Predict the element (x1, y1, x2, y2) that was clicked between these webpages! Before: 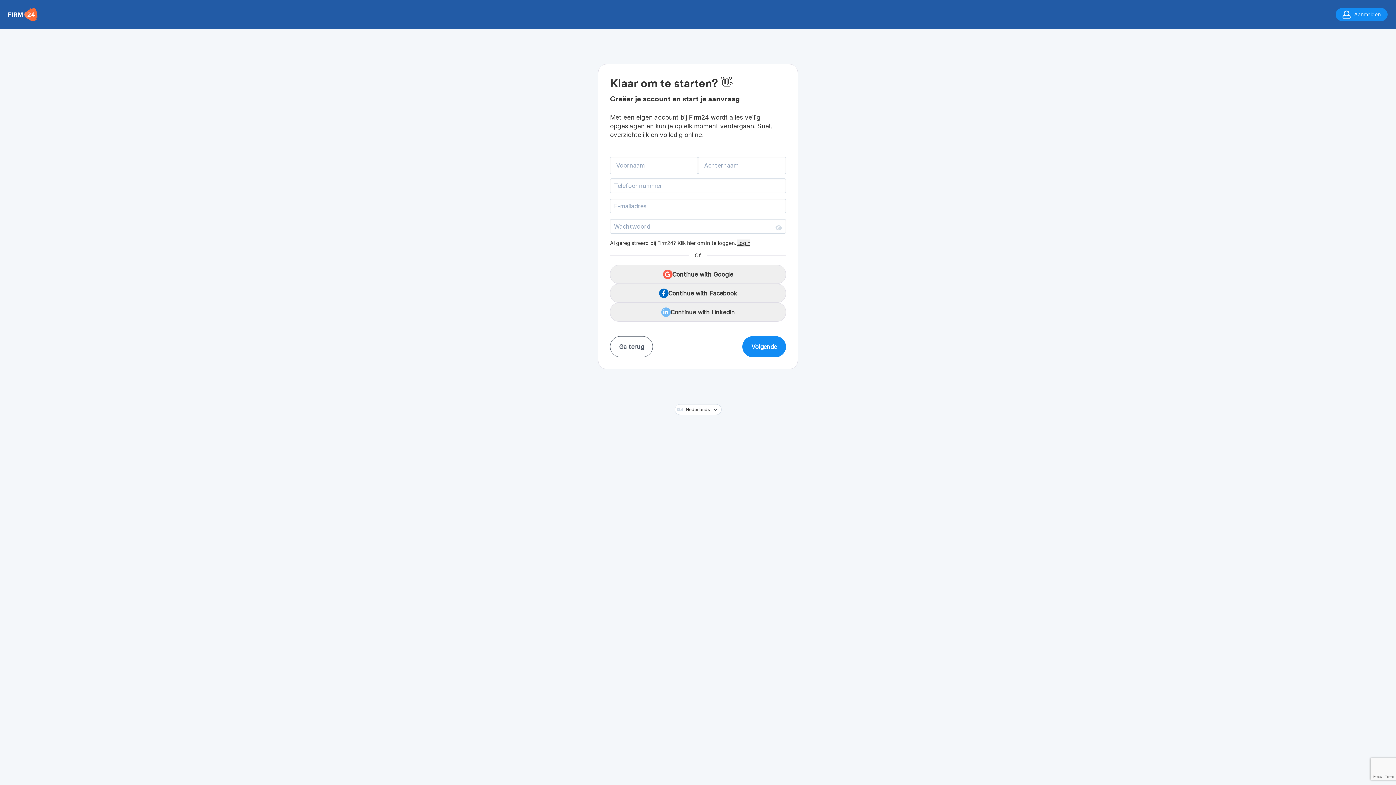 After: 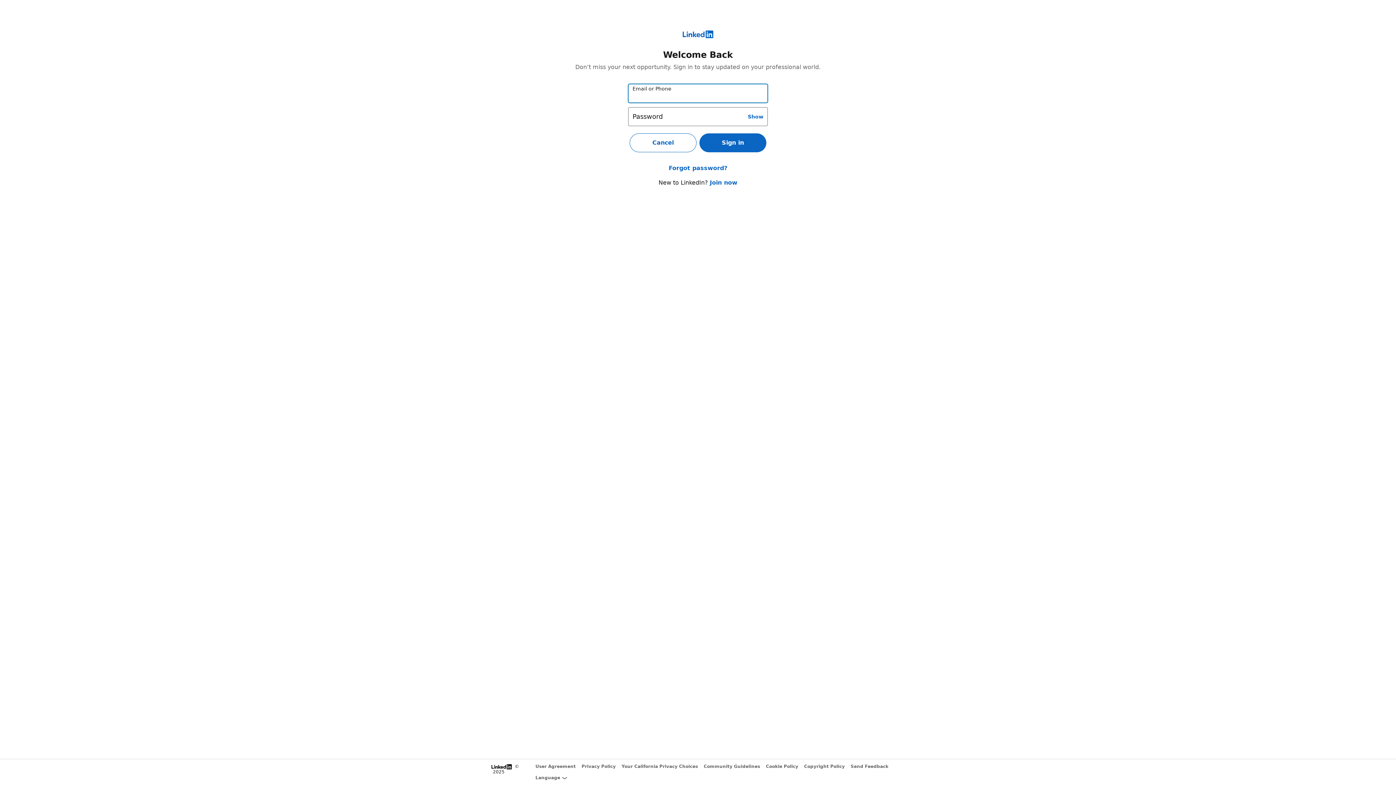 Action: bbox: (610, 302, 786, 321) label: Continue with LinkedIn